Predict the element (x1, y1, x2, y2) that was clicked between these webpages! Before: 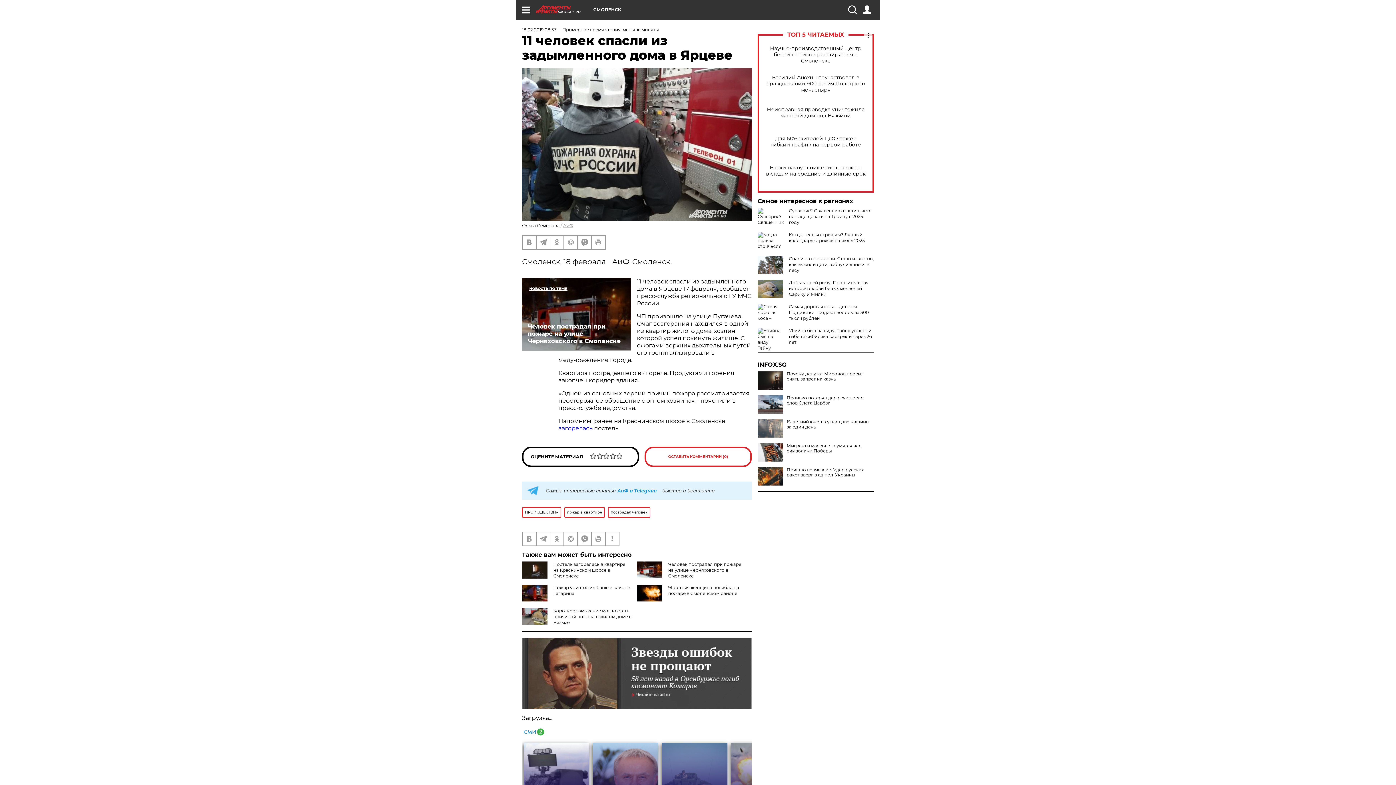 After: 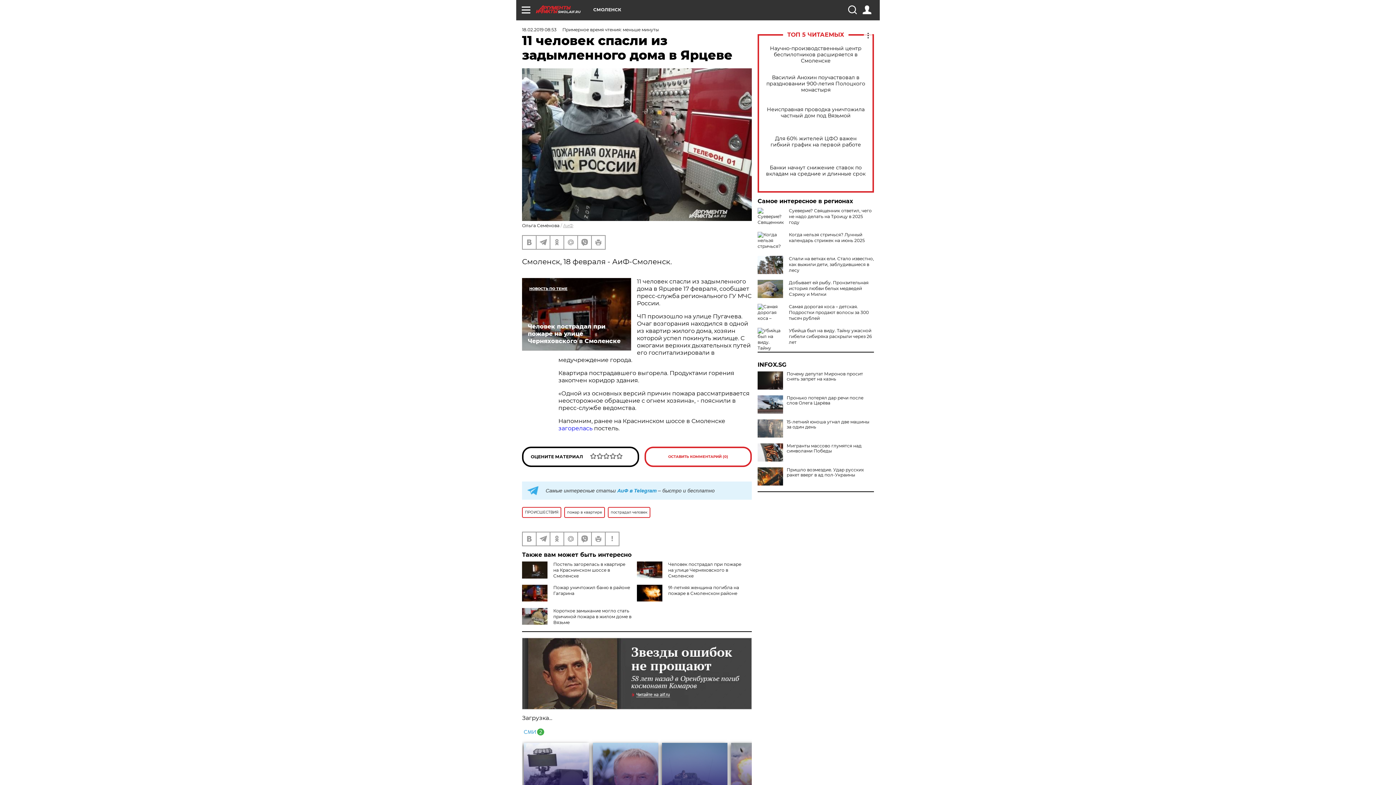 Action: bbox: (522, 728, 544, 734)